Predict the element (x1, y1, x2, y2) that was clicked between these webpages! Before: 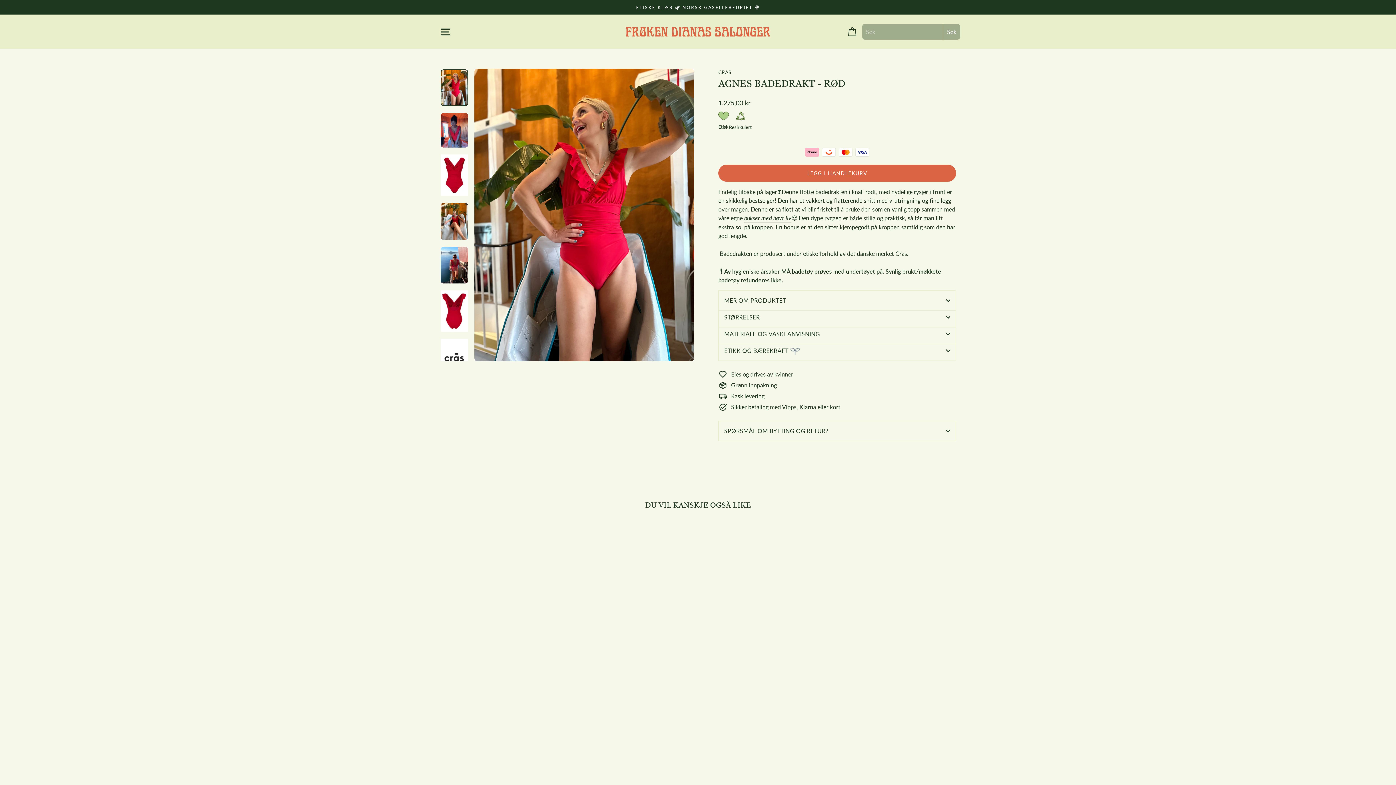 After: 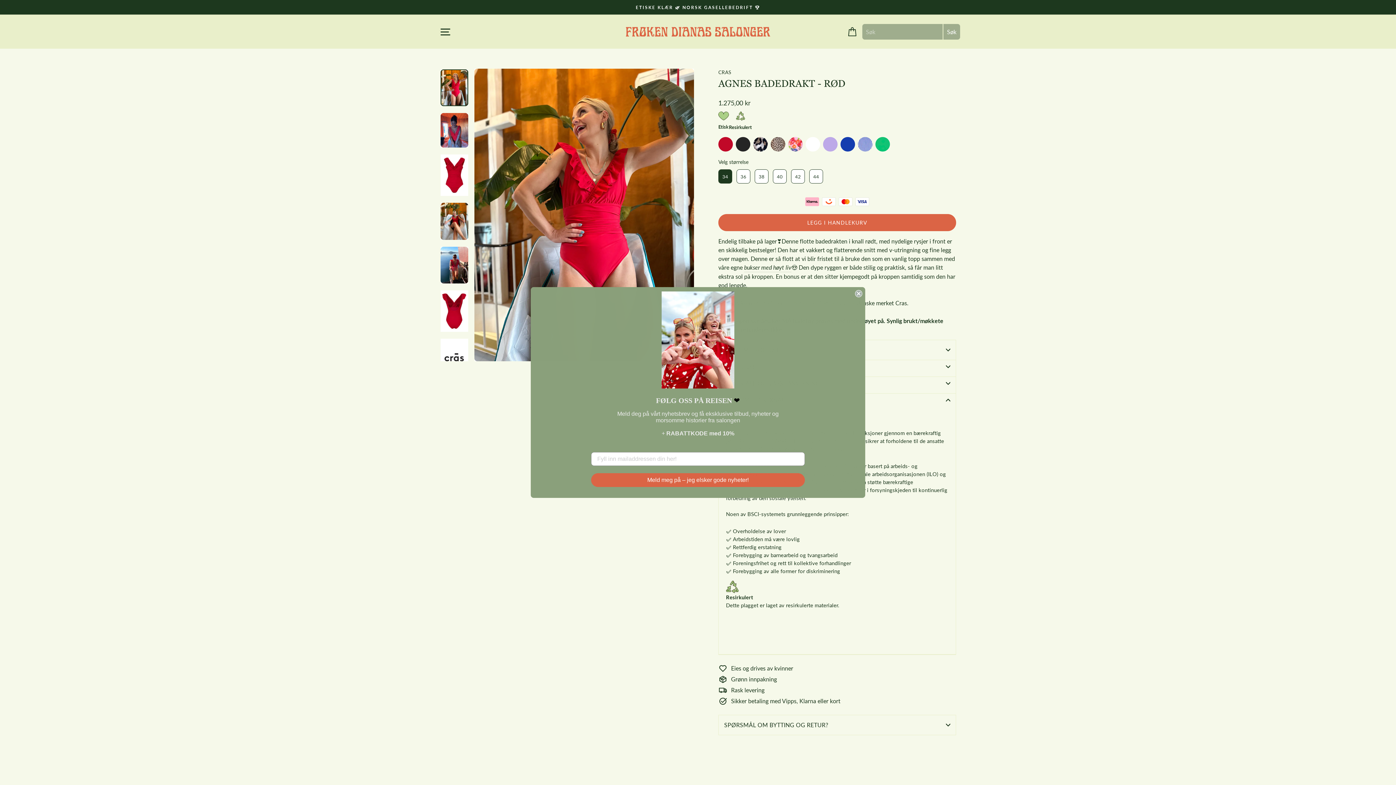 Action: label: ETIKK OG BÆREKRAFT  bbox: (718, 340, 956, 360)